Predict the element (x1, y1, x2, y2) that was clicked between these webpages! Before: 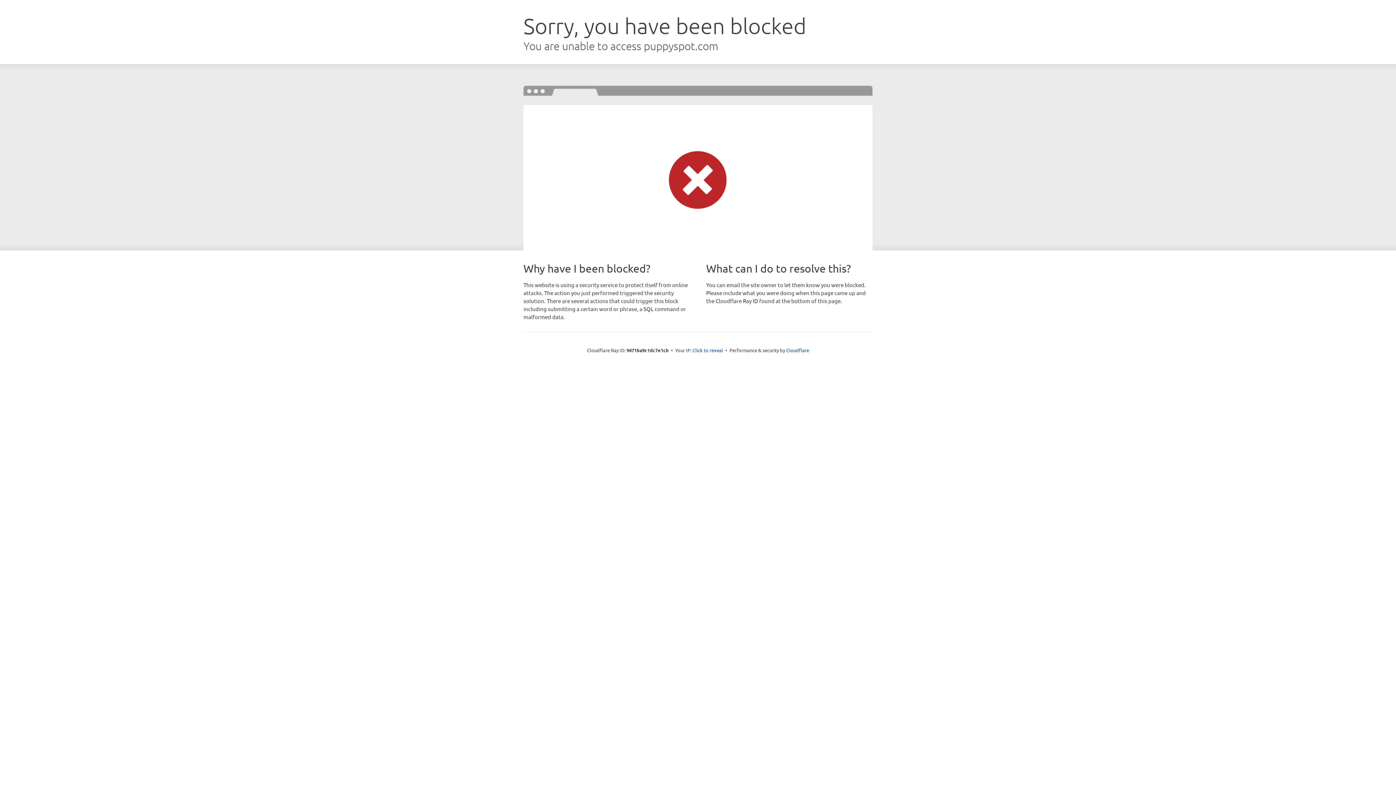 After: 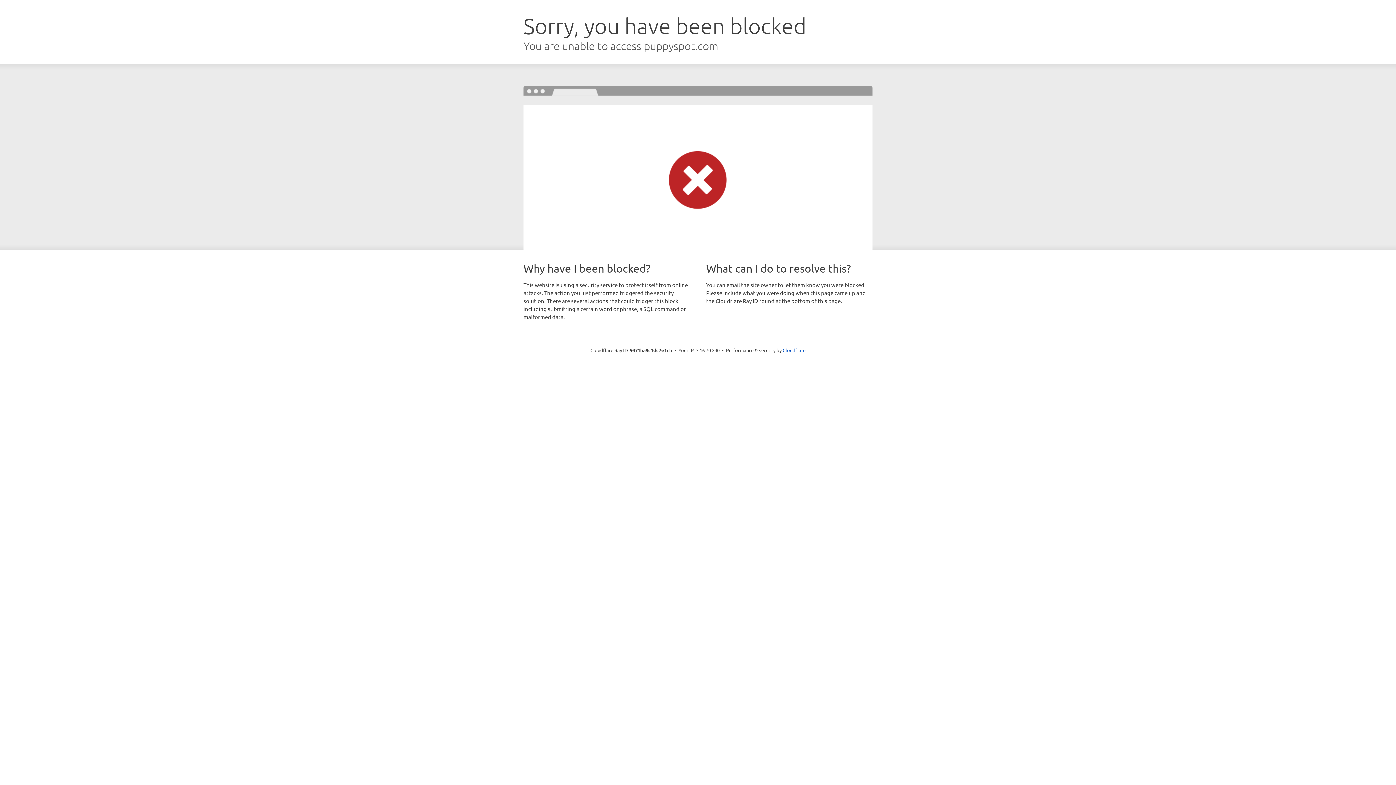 Action: bbox: (692, 346, 723, 353) label: Click to reveal